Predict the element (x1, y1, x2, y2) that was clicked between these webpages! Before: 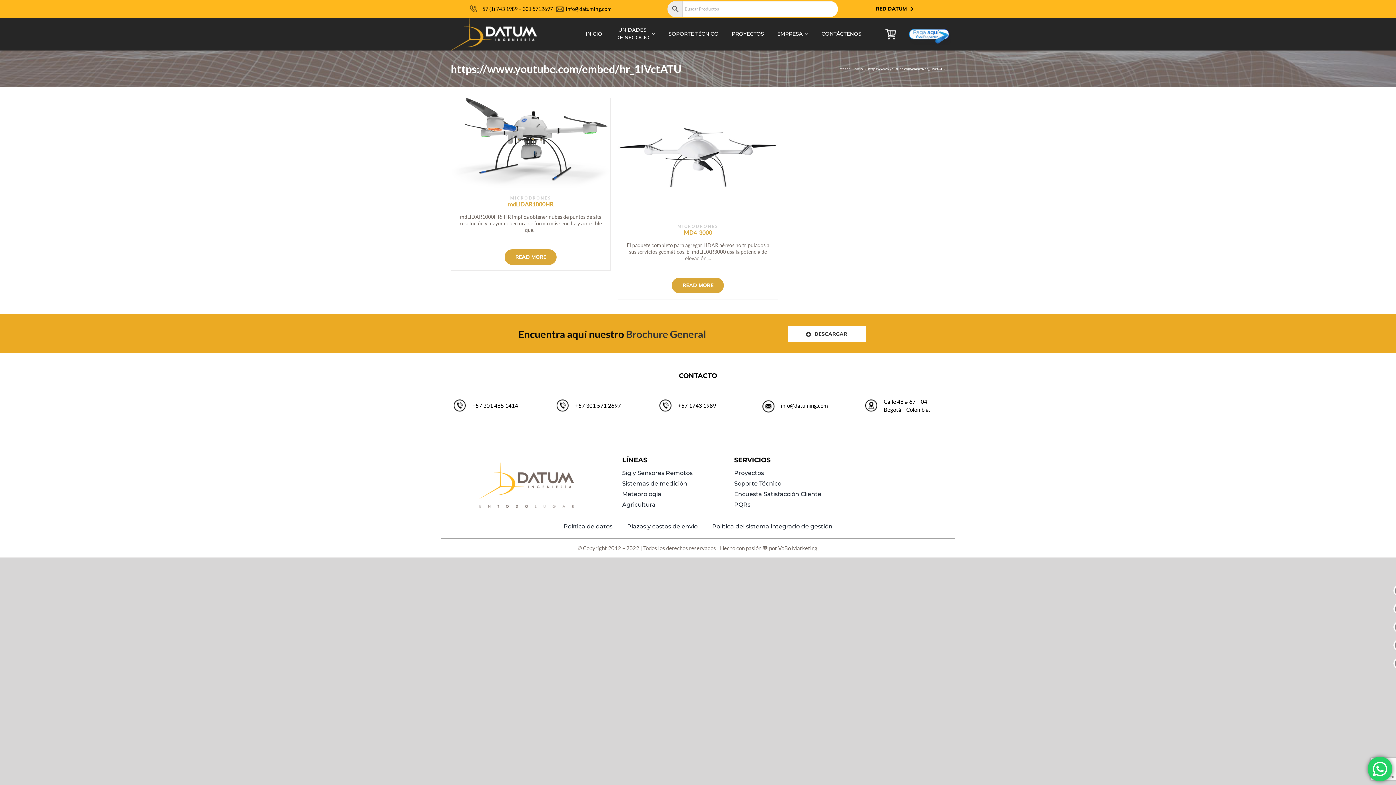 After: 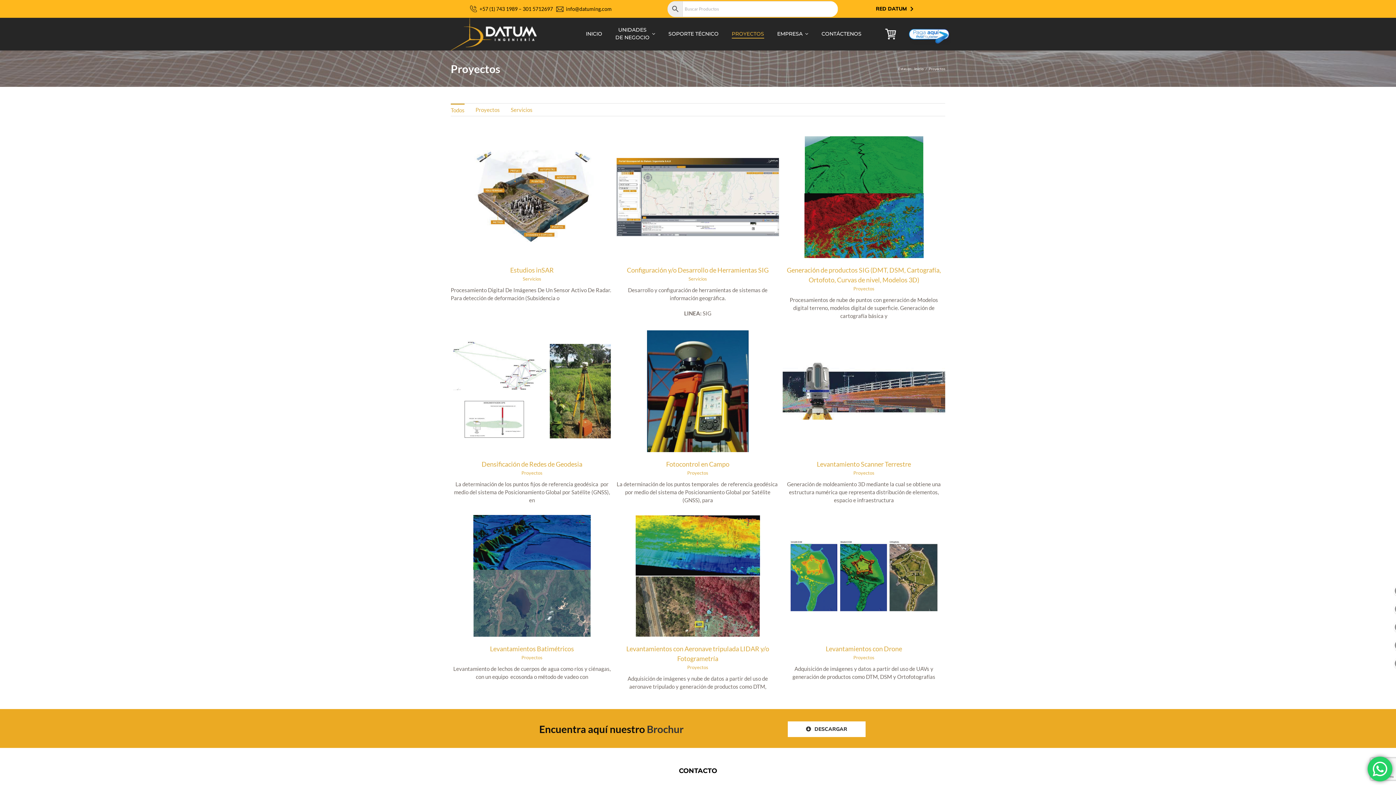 Action: bbox: (731, 30, 764, 38) label: PROYECTOS